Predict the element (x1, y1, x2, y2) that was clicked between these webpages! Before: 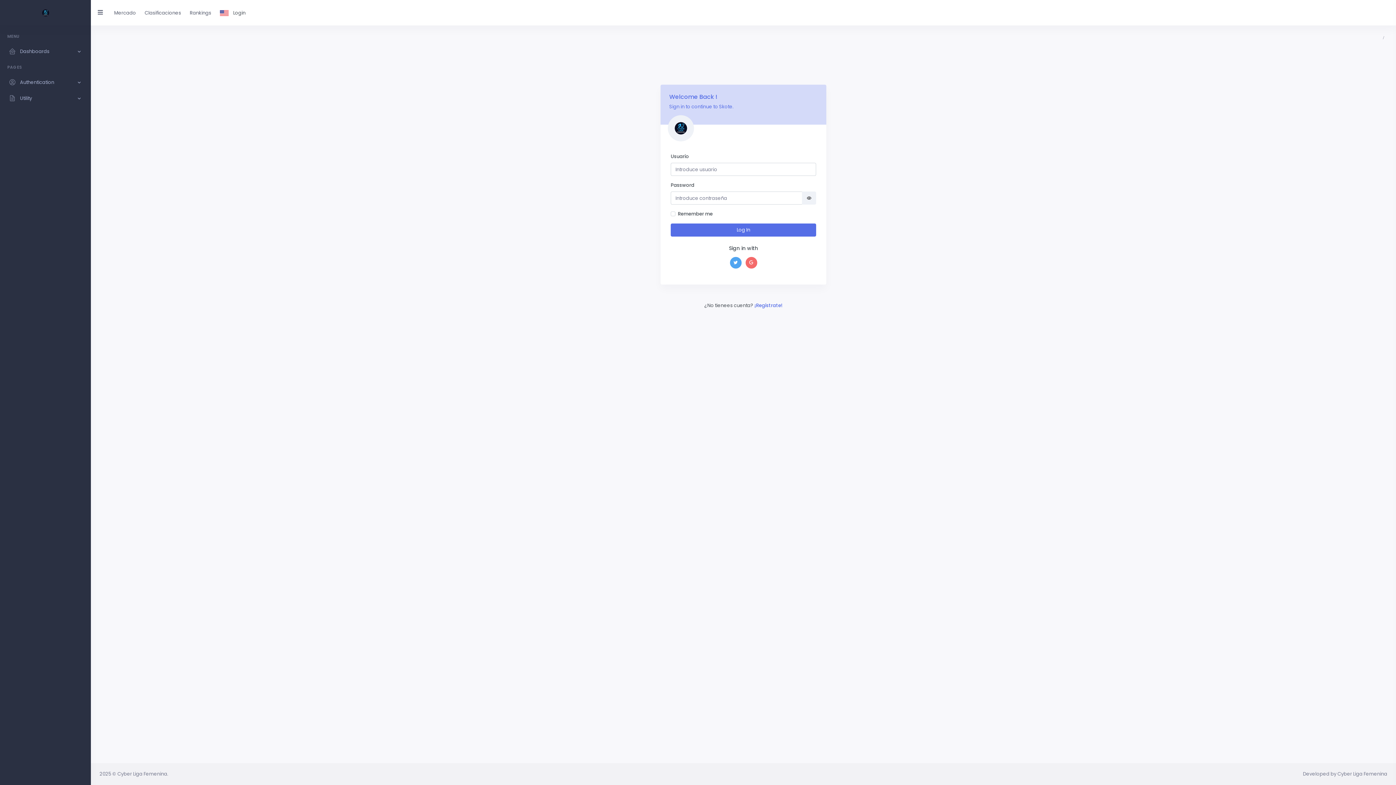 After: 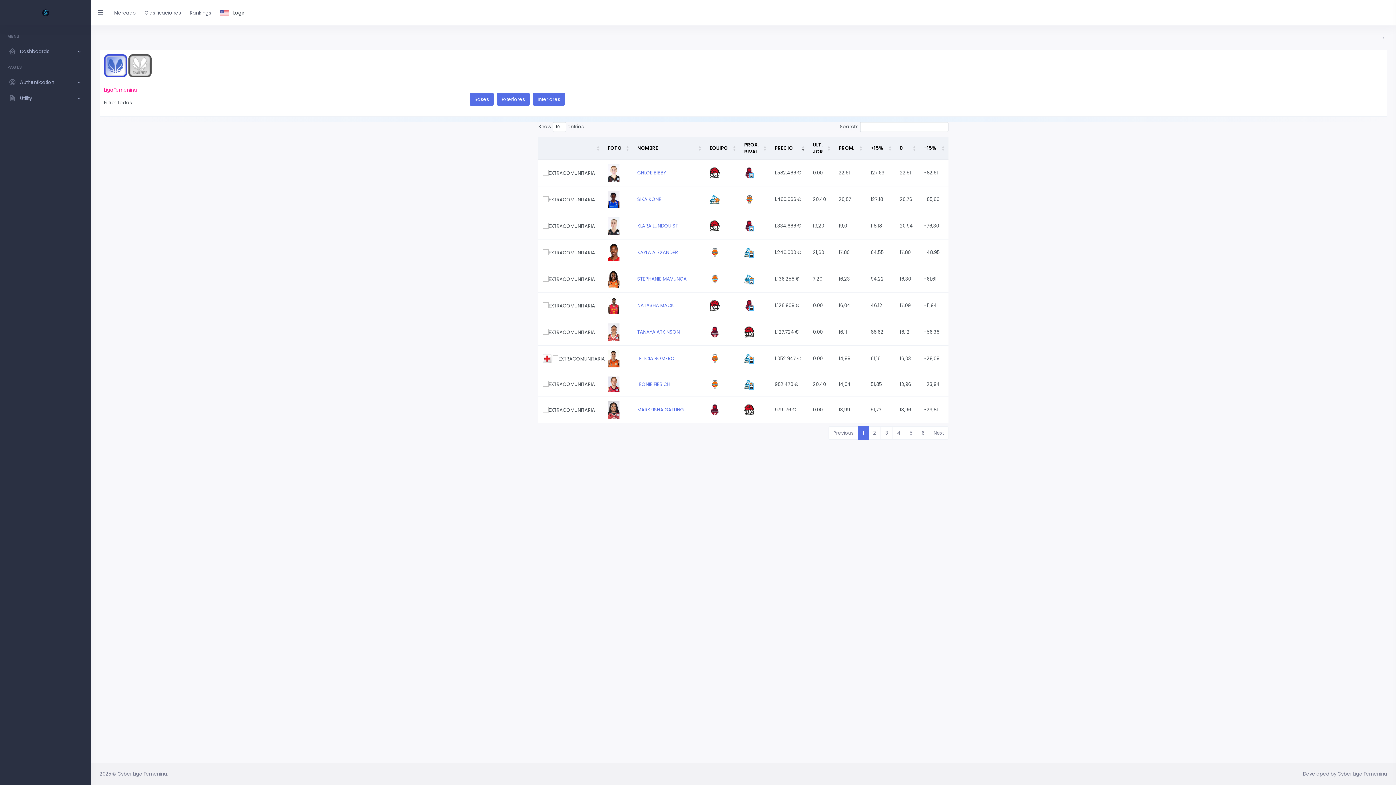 Action: label: Mercado bbox: (109, 9, 140, 16)